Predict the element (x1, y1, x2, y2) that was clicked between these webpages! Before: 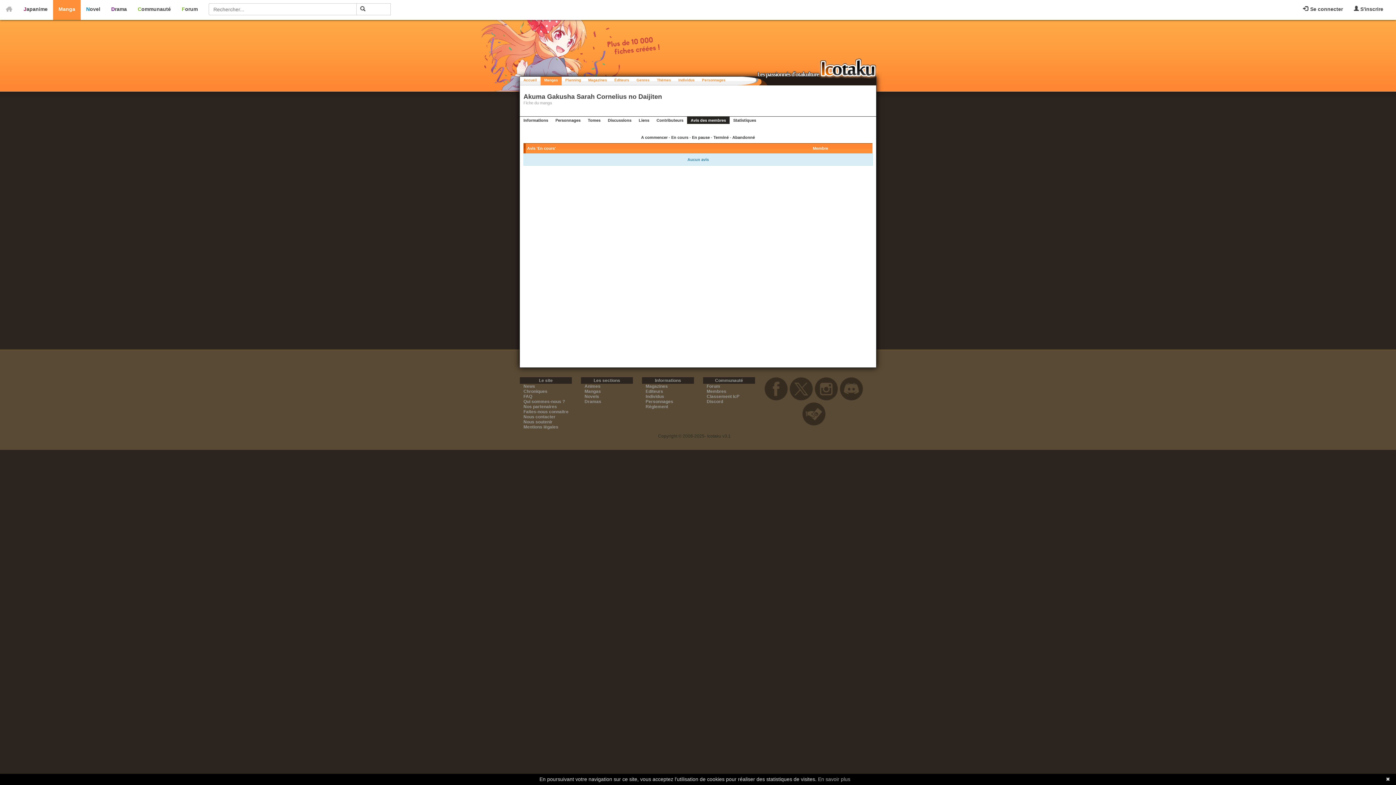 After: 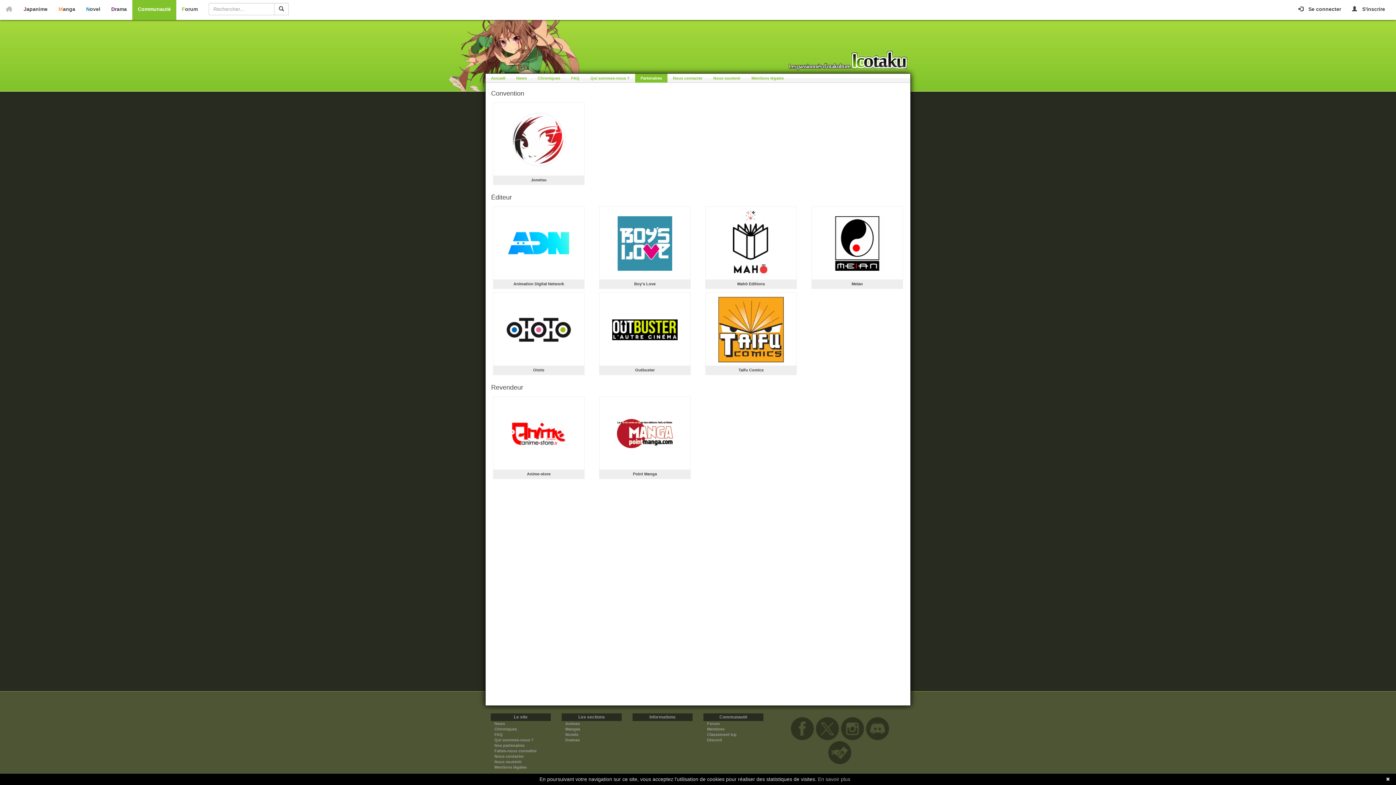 Action: label: Nos partenaires bbox: (523, 404, 557, 409)